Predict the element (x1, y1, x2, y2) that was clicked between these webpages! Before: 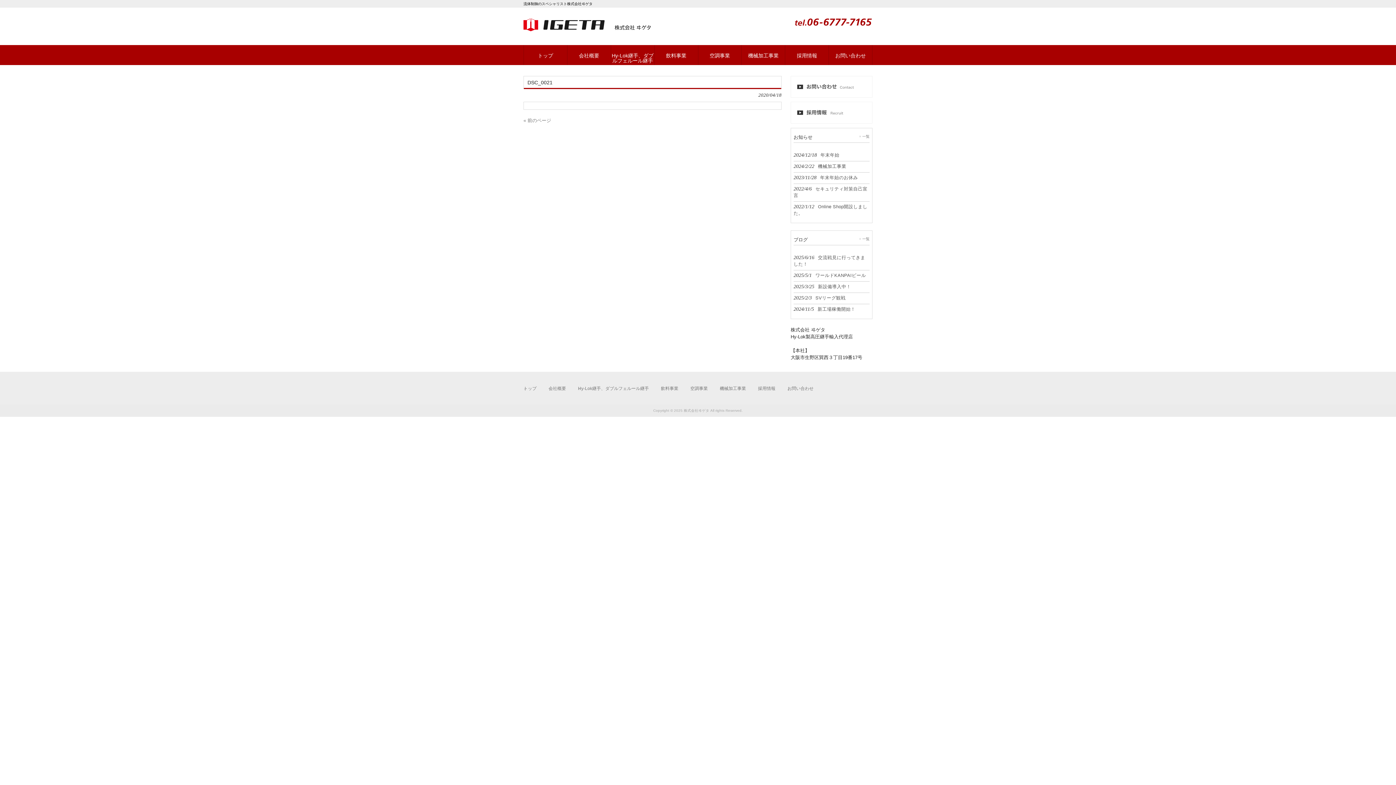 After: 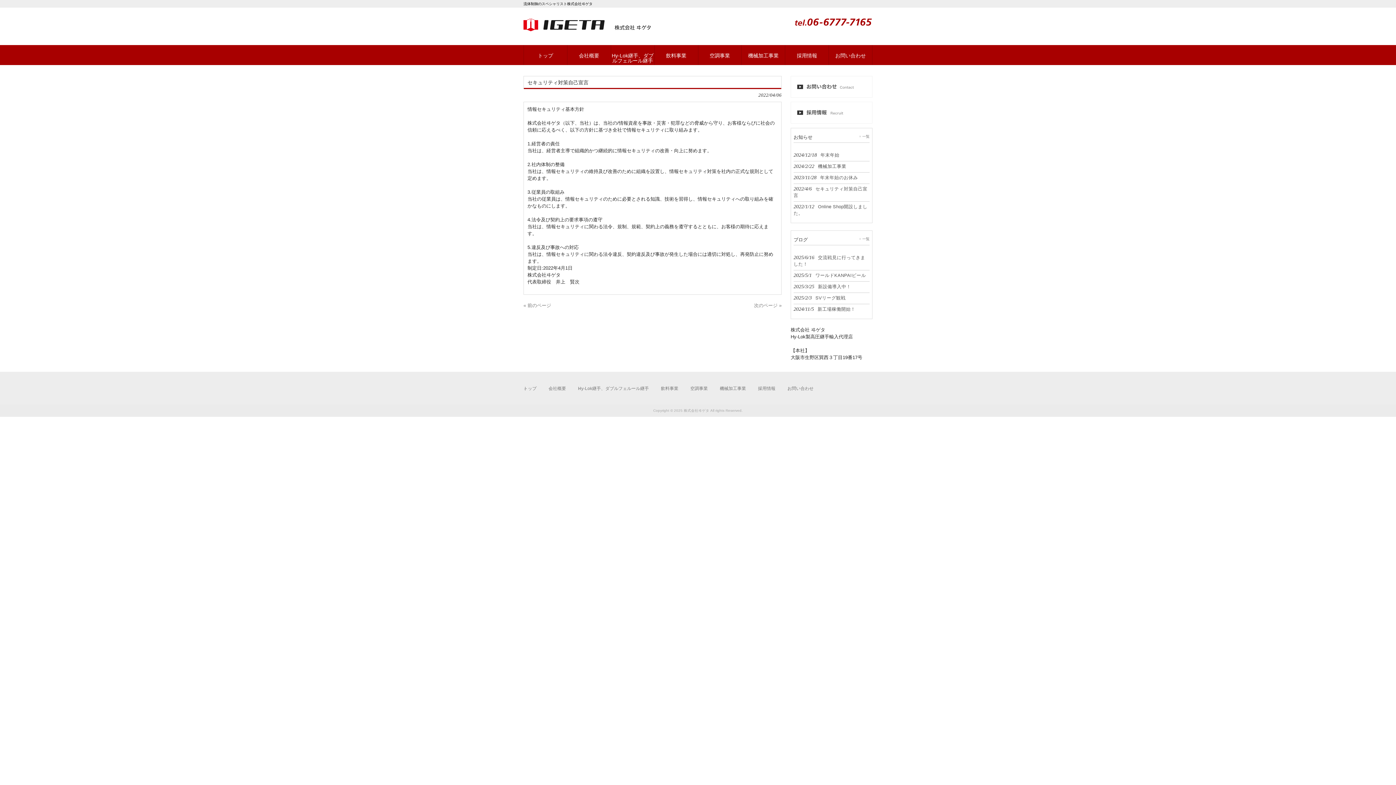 Action: label: 2022/4/6セキュリティ対策自己宣言 bbox: (793, 183, 869, 200)